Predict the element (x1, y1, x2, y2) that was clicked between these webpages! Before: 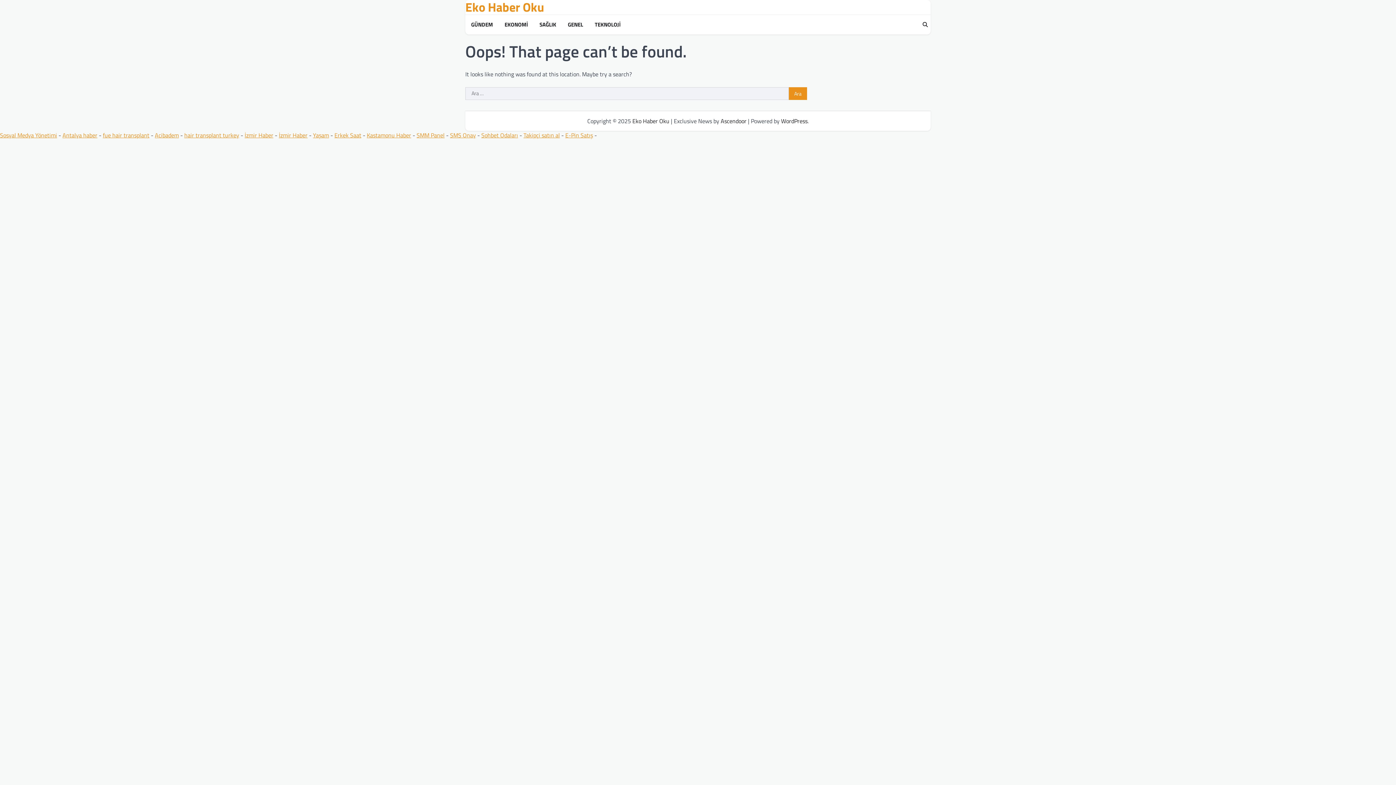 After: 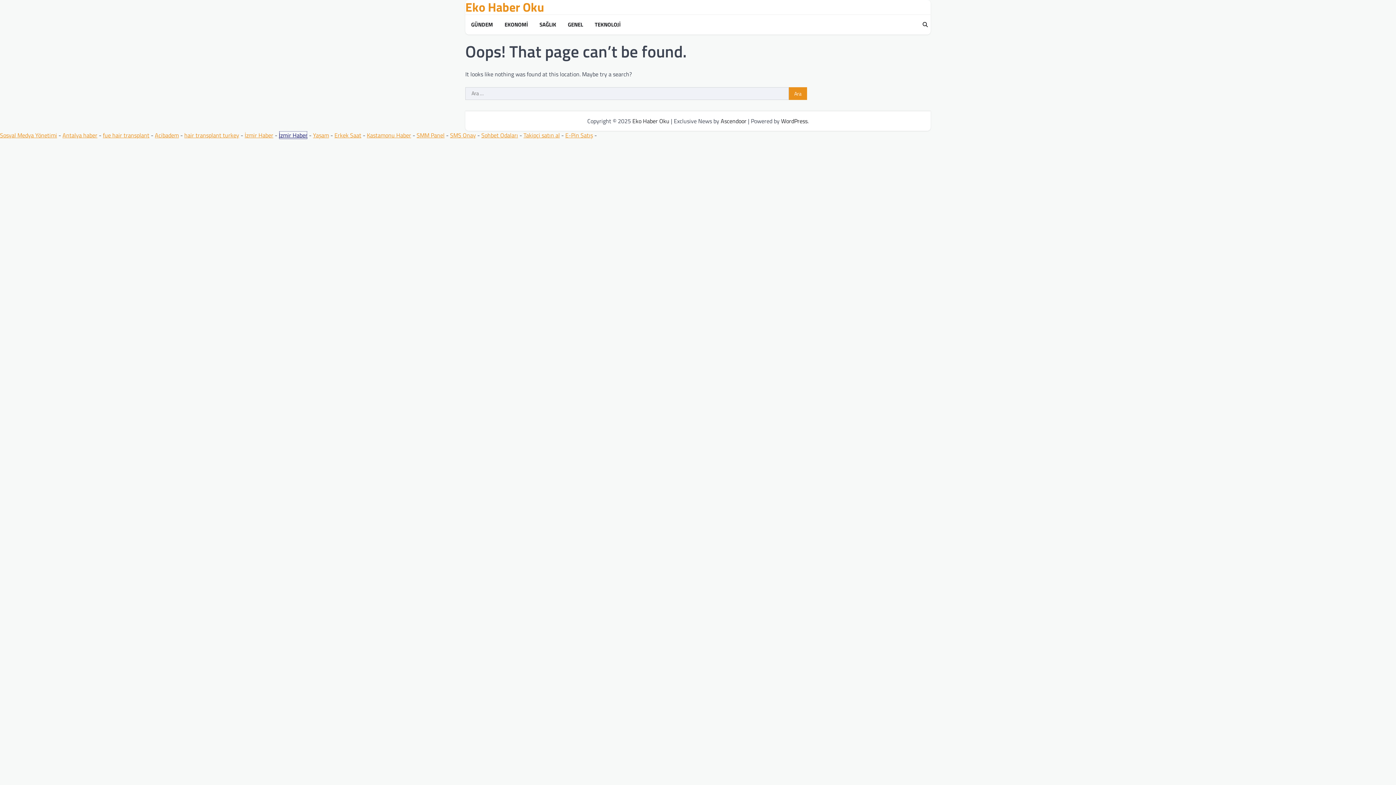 Action: label: İzmir Haber bbox: (278, 130, 307, 139)